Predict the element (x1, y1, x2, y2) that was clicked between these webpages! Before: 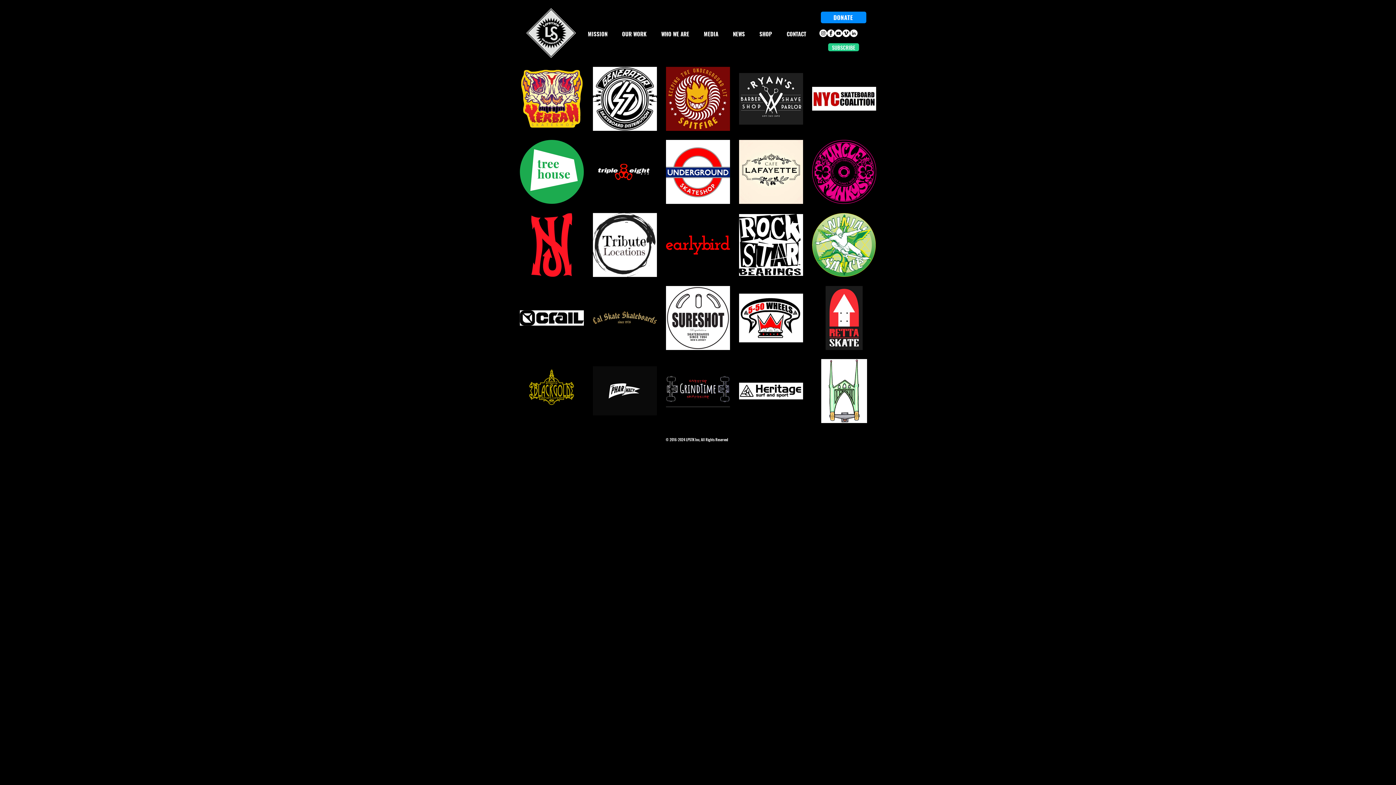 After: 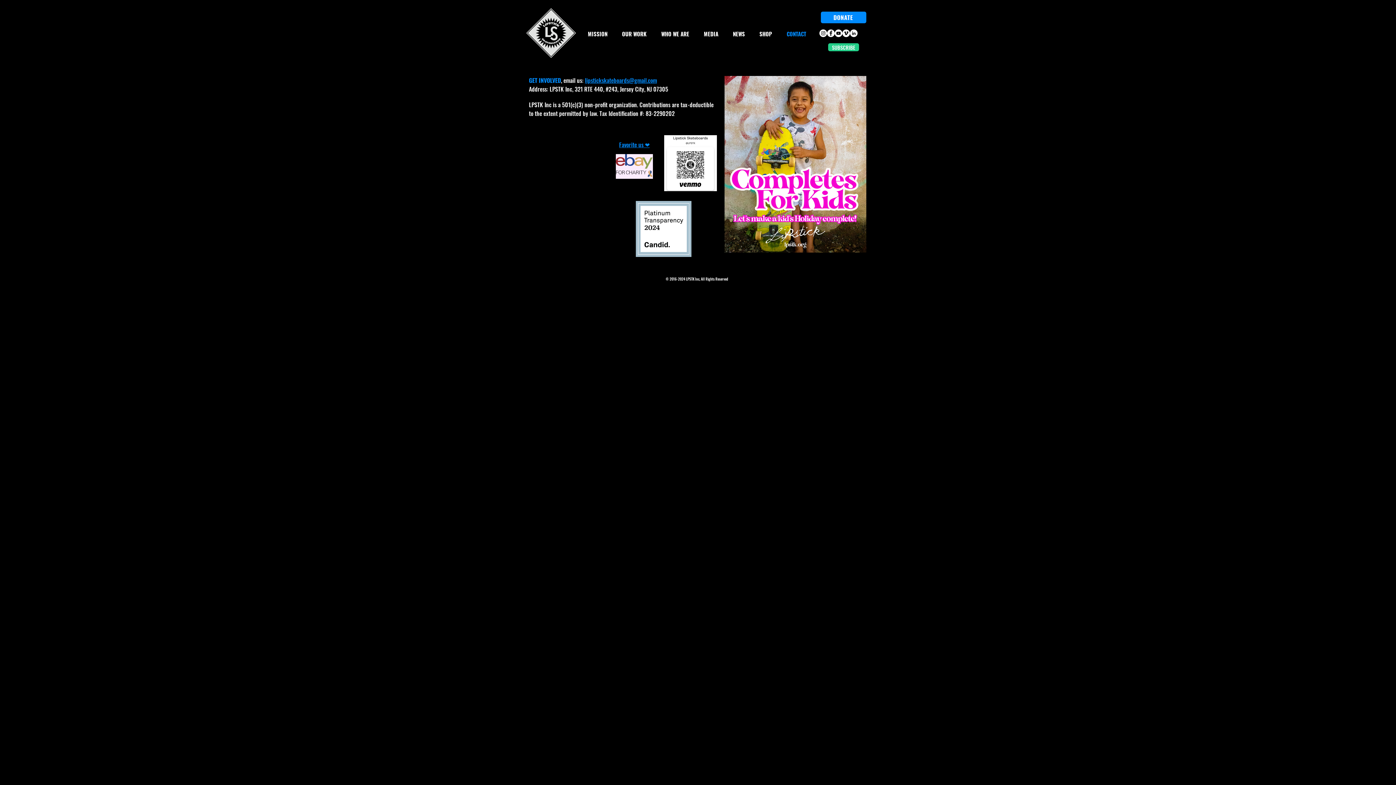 Action: label: CONTACT bbox: (777, 29, 812, 38)